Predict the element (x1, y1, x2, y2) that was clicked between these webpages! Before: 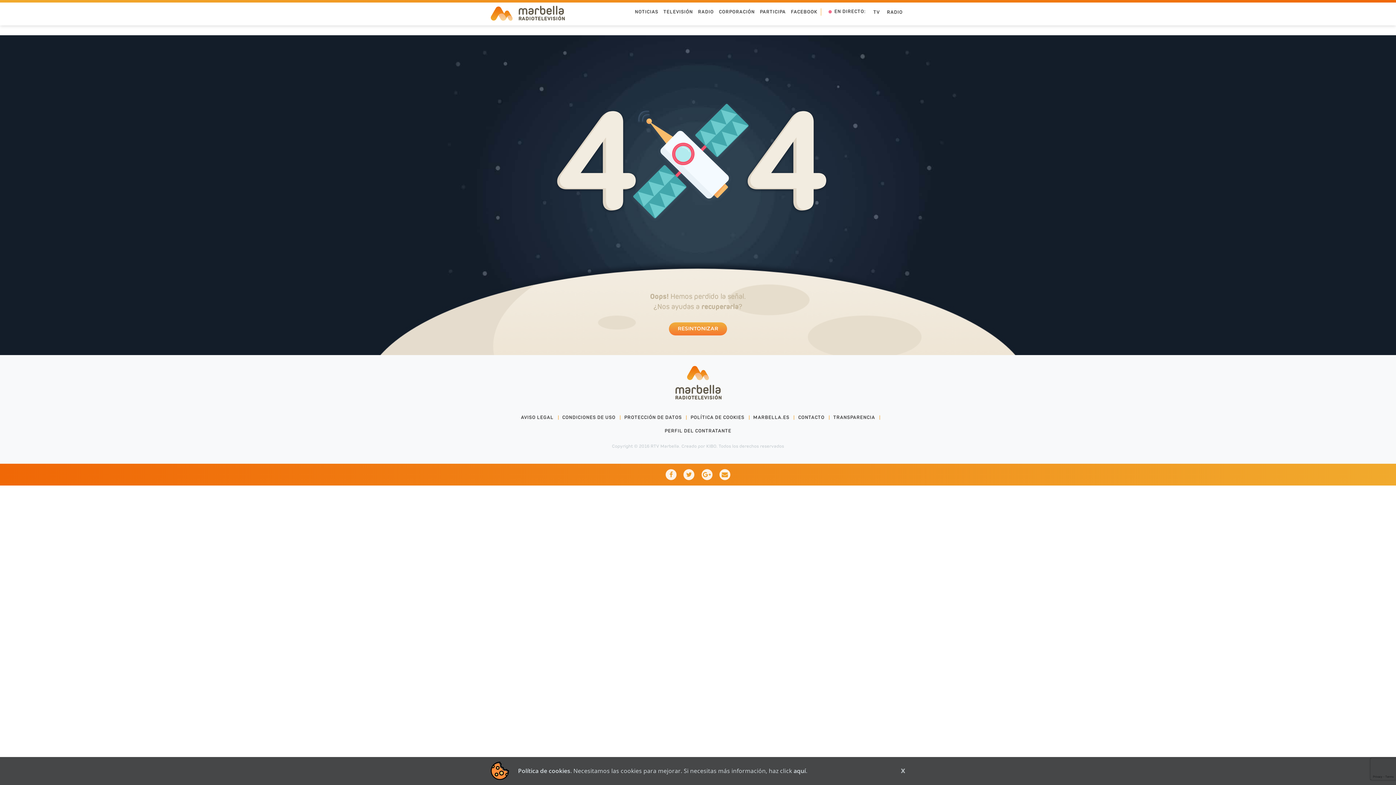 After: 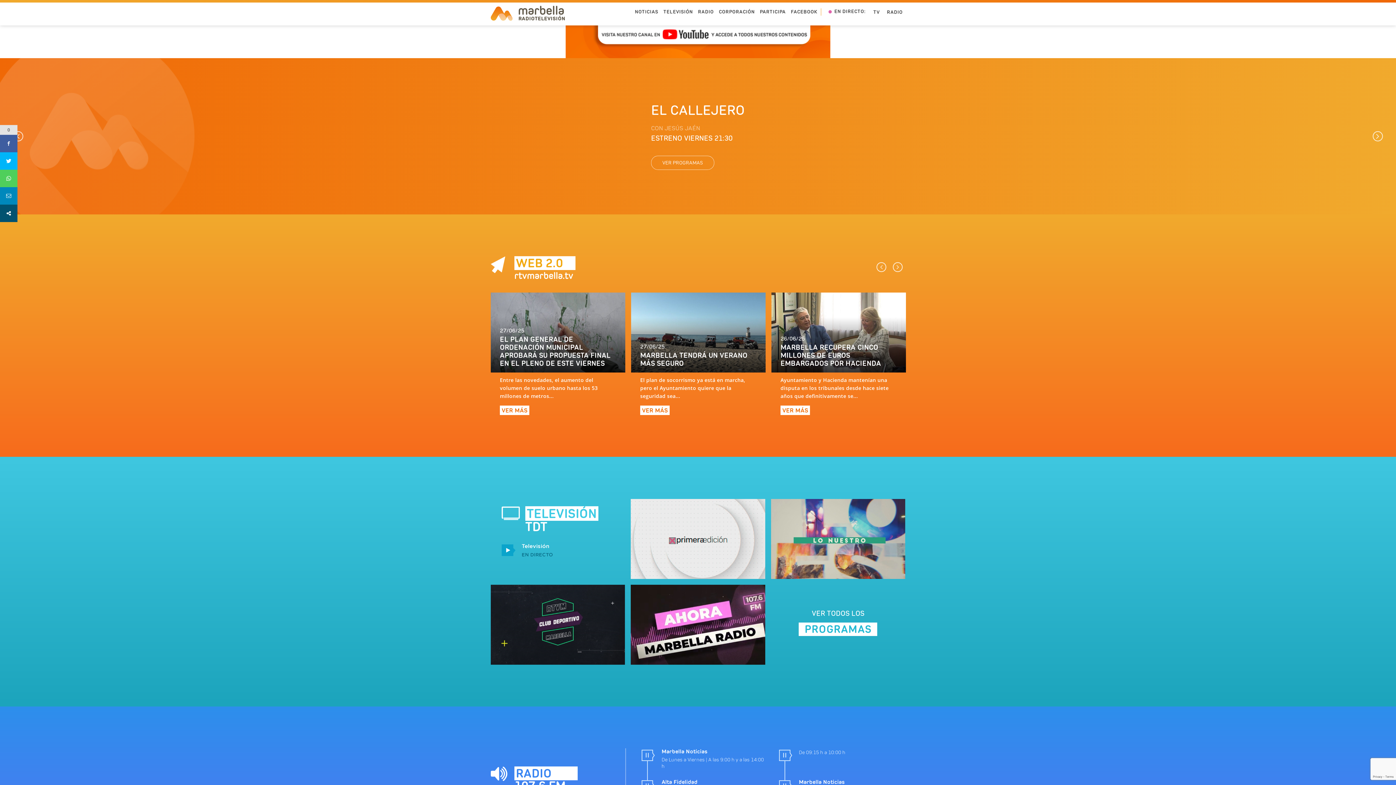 Action: label: RESINTONIZAR bbox: (669, 322, 727, 335)